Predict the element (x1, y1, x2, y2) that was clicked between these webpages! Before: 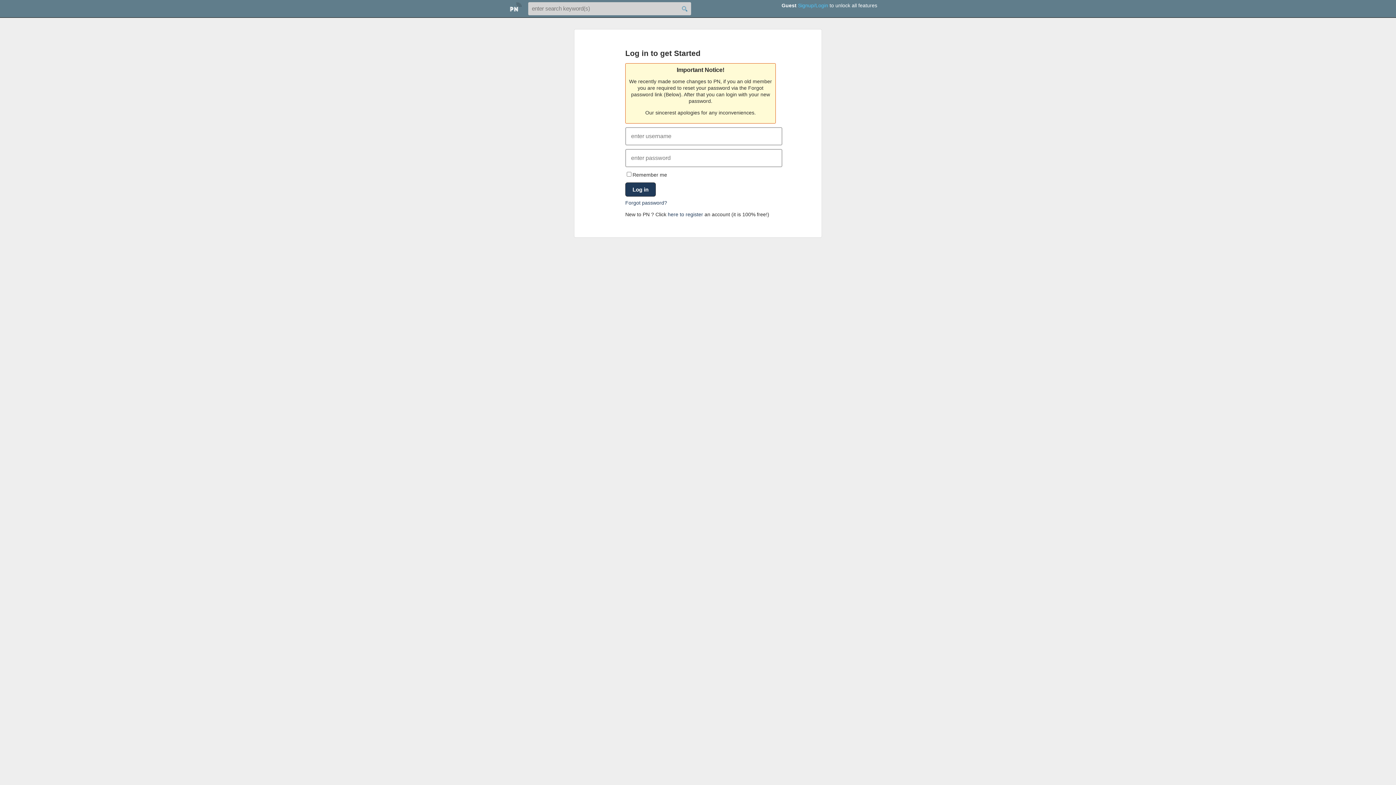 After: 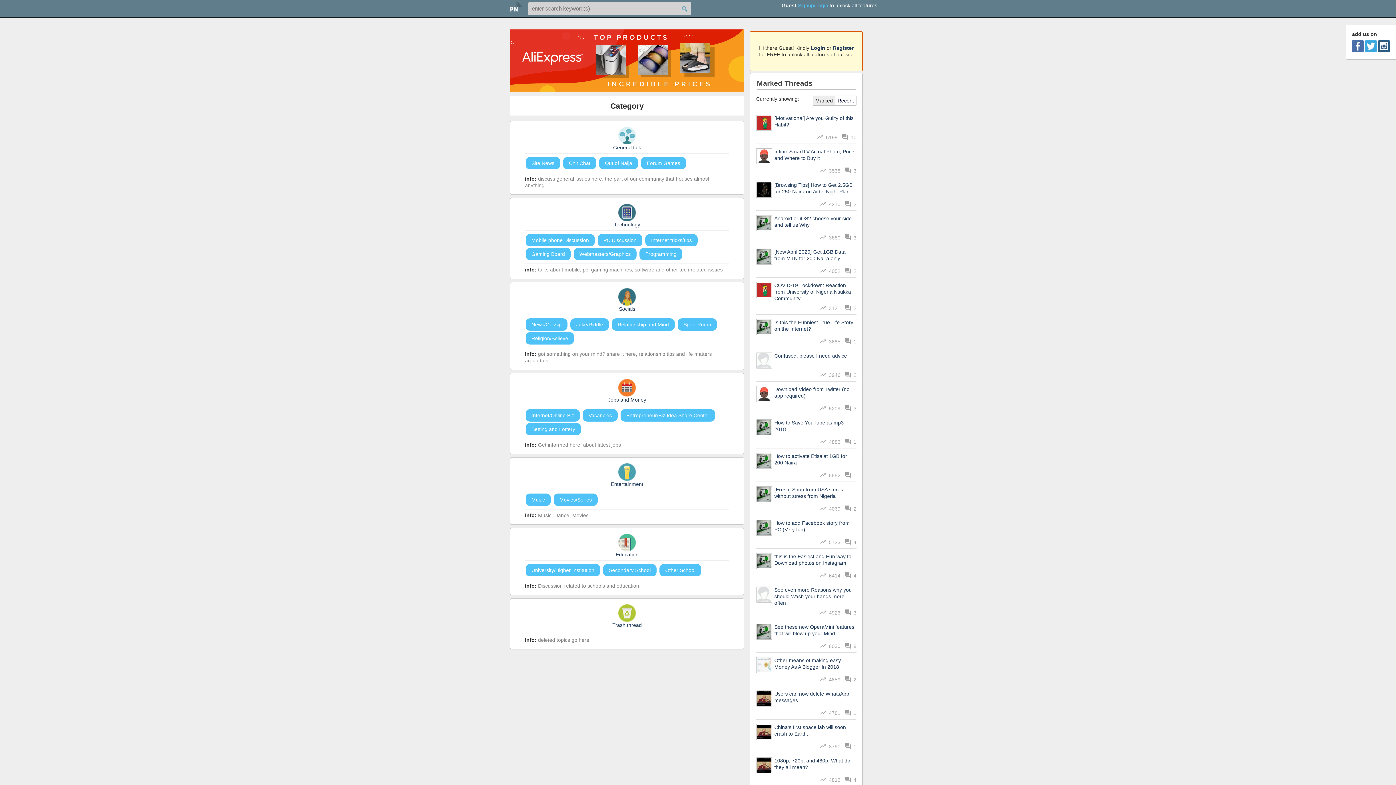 Action: label: home bbox: (510, 2, 521, 13)